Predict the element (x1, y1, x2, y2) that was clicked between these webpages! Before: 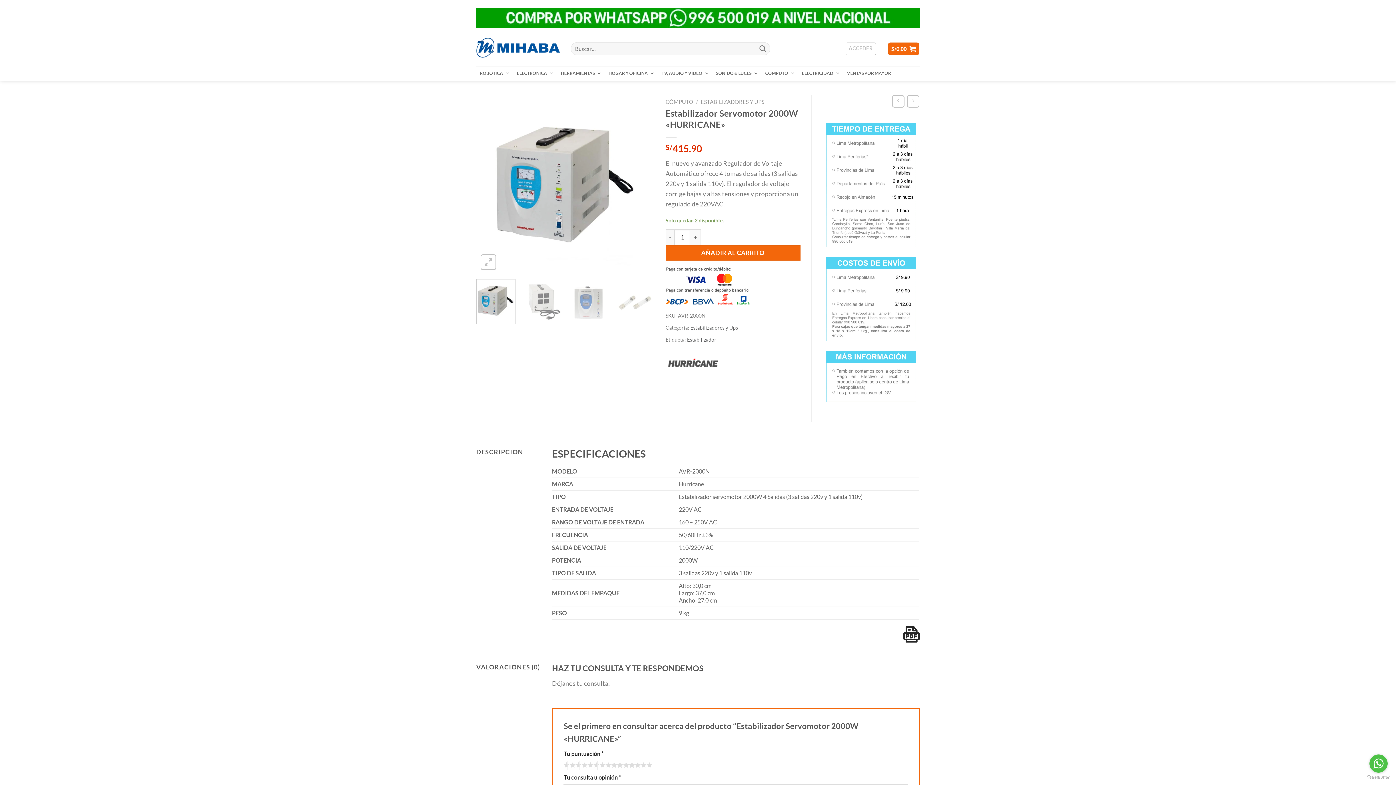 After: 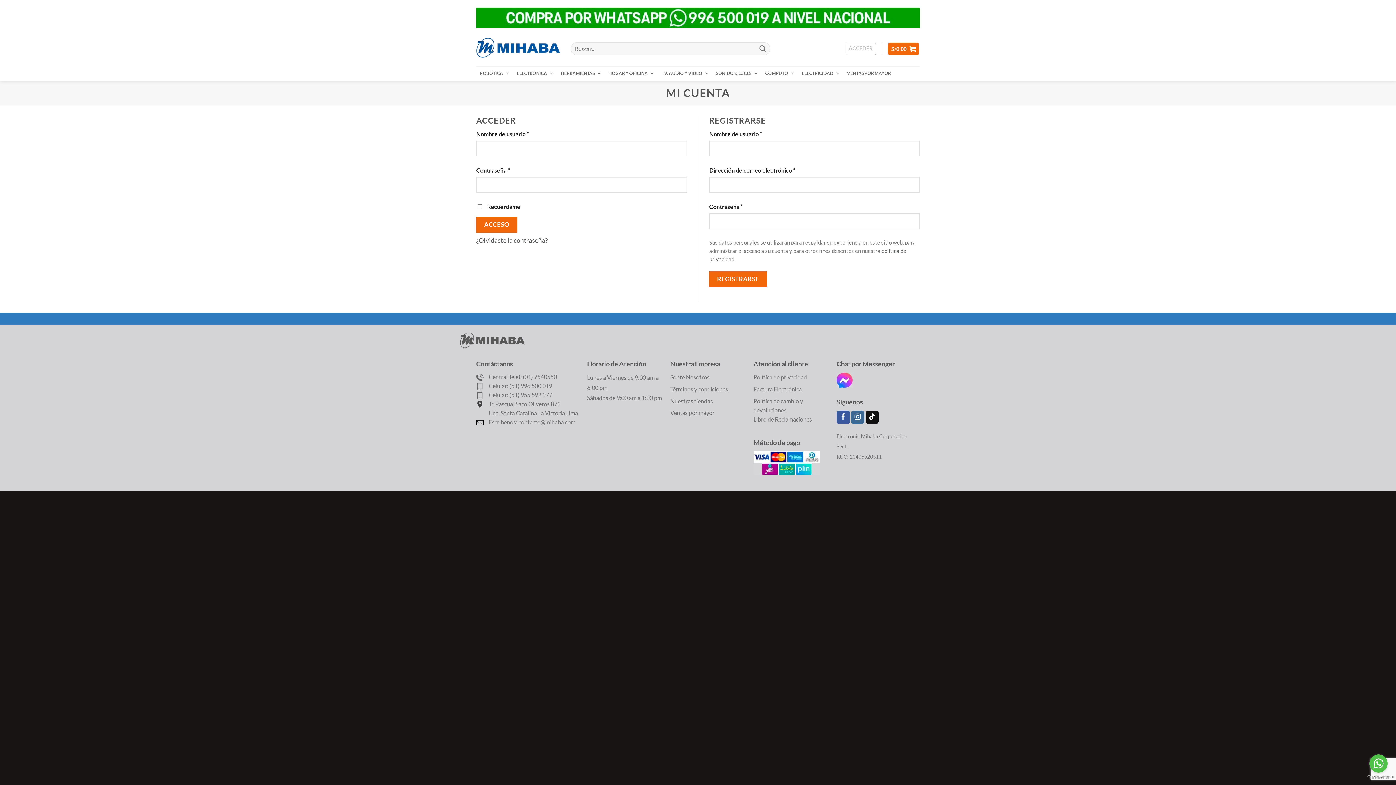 Action: label: ACCEDER bbox: (845, 42, 876, 55)